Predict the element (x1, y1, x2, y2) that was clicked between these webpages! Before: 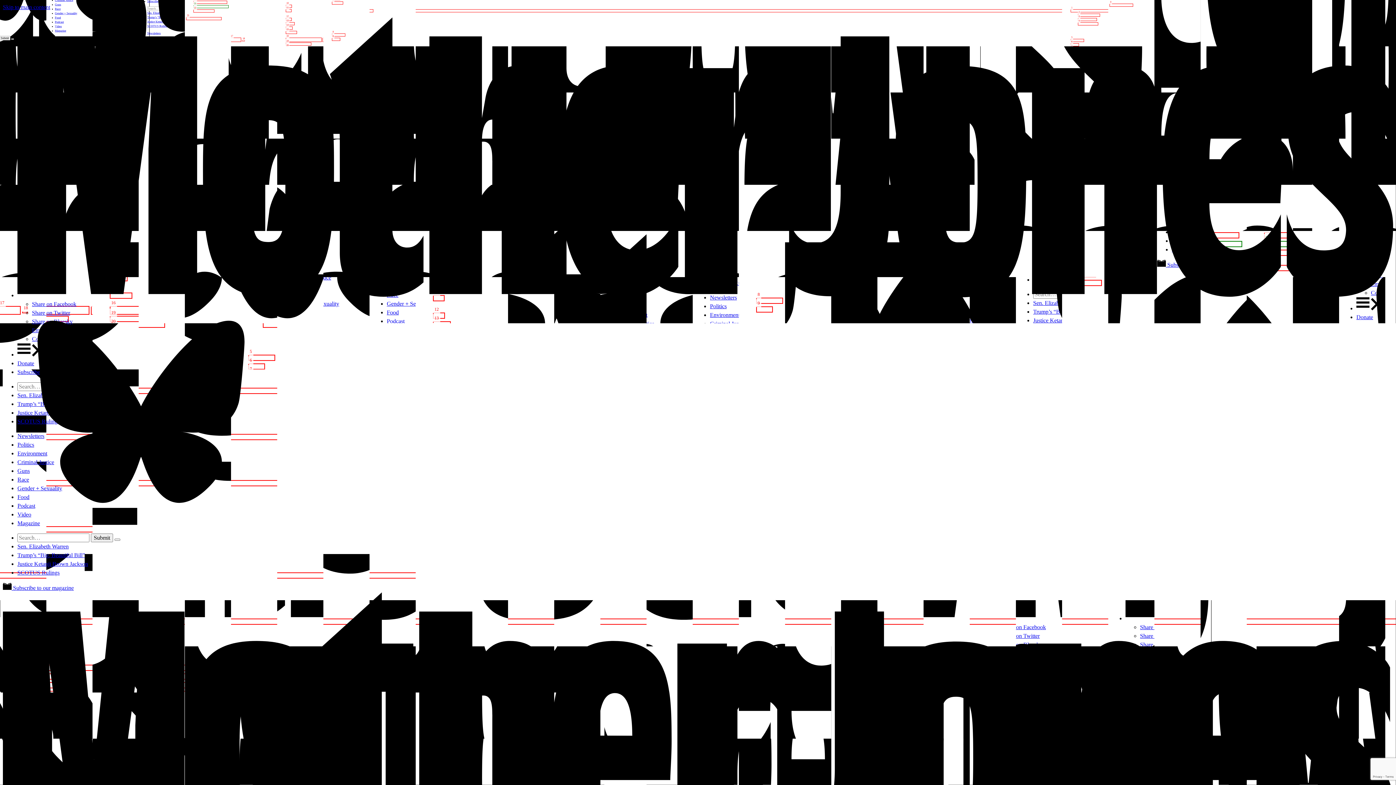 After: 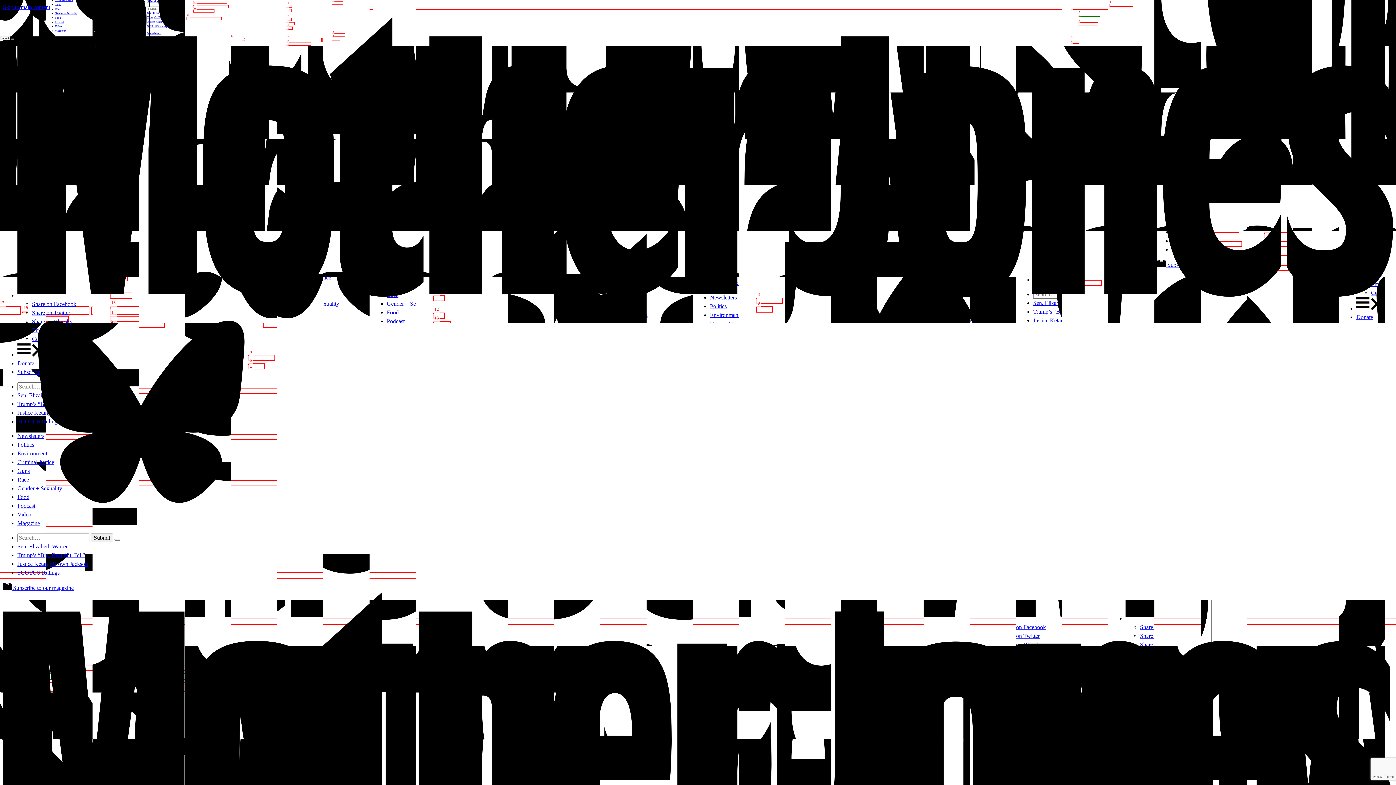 Action: bbox: (17, 561, 88, 567) label: Justice Ketanji Brown Jackson